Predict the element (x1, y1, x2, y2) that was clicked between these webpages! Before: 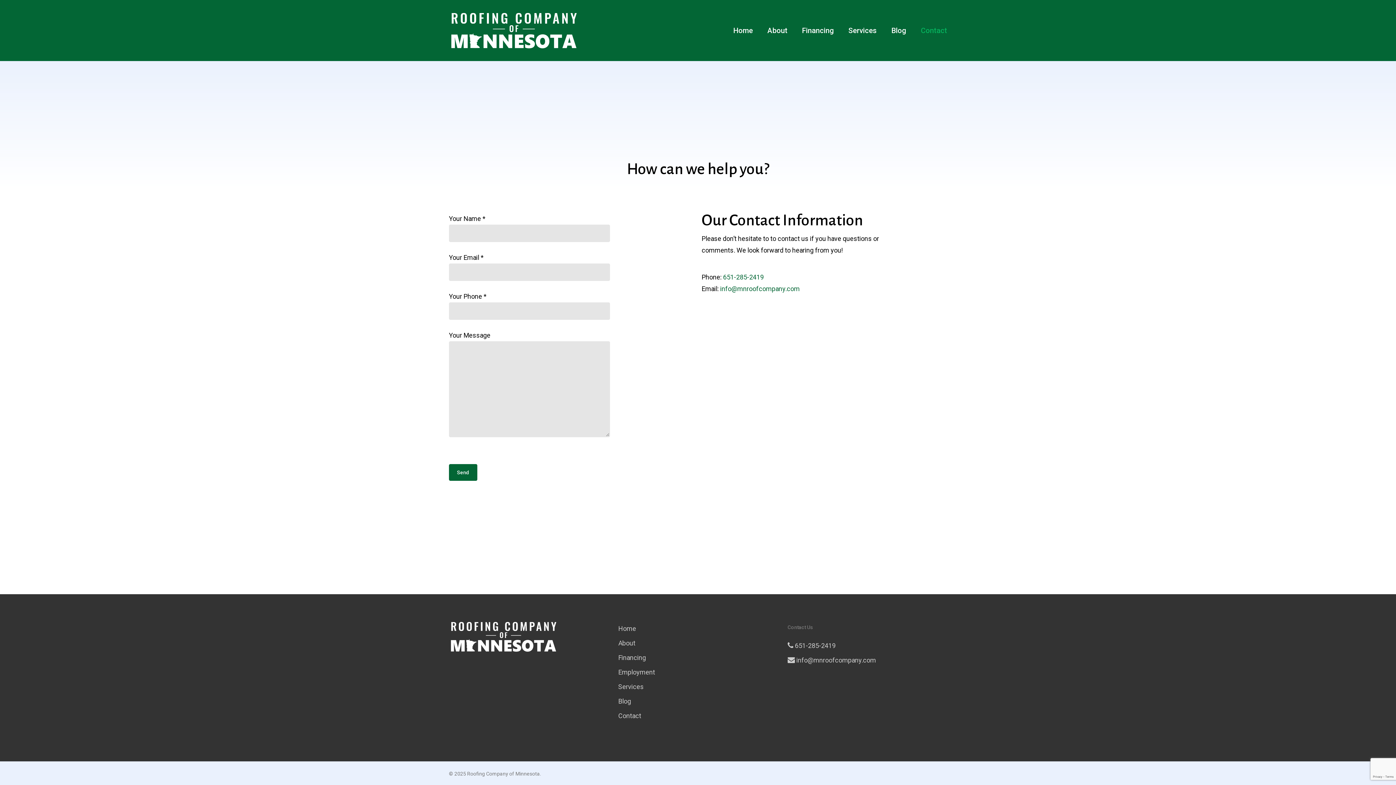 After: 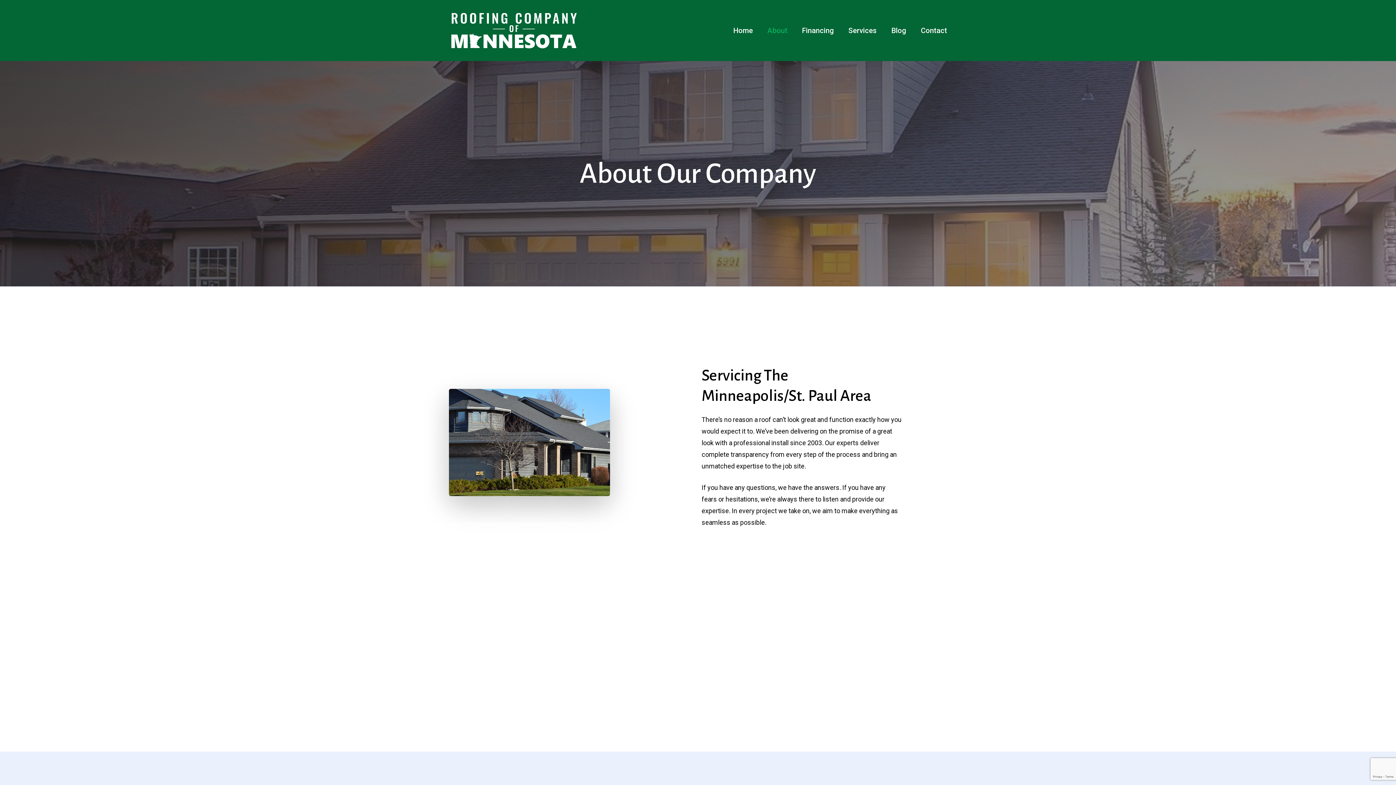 Action: bbox: (618, 637, 777, 649) label: About